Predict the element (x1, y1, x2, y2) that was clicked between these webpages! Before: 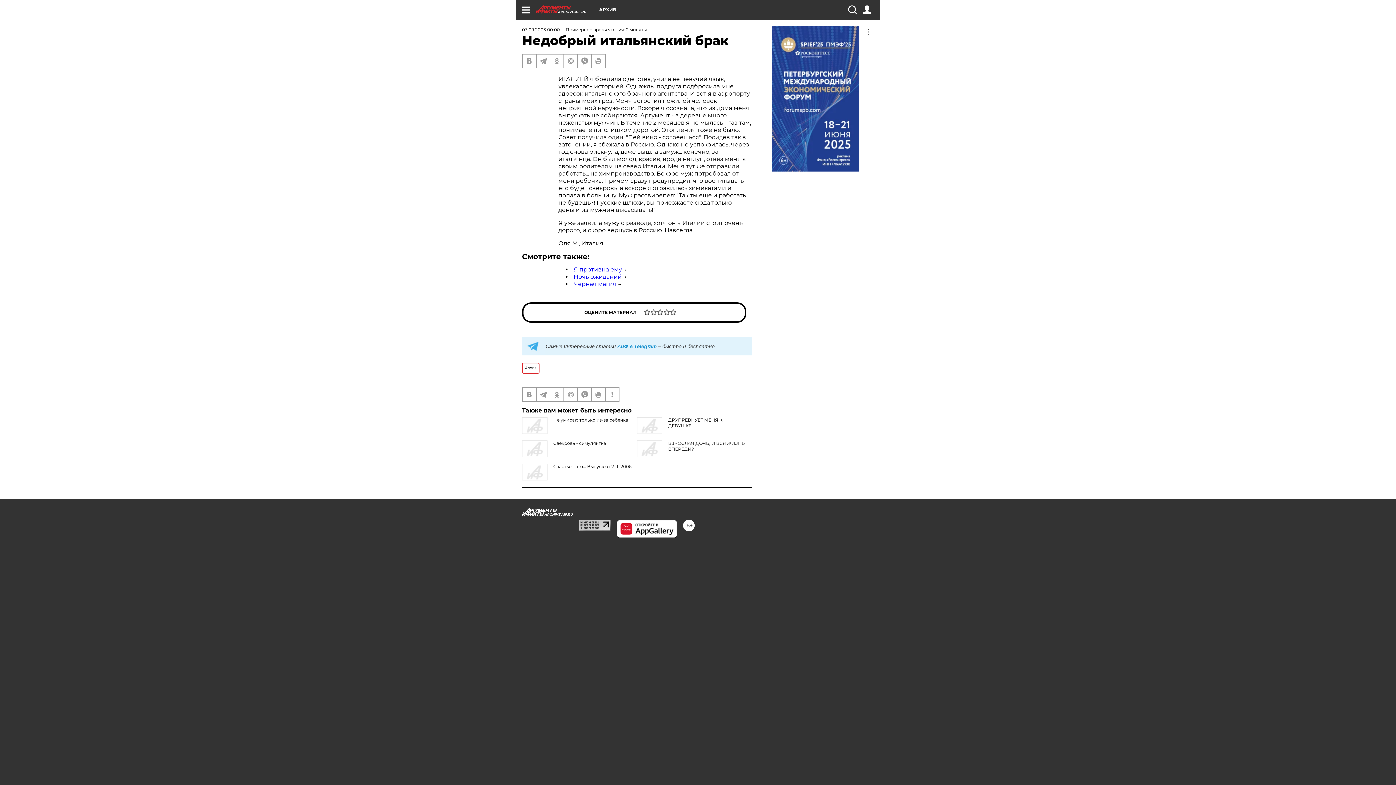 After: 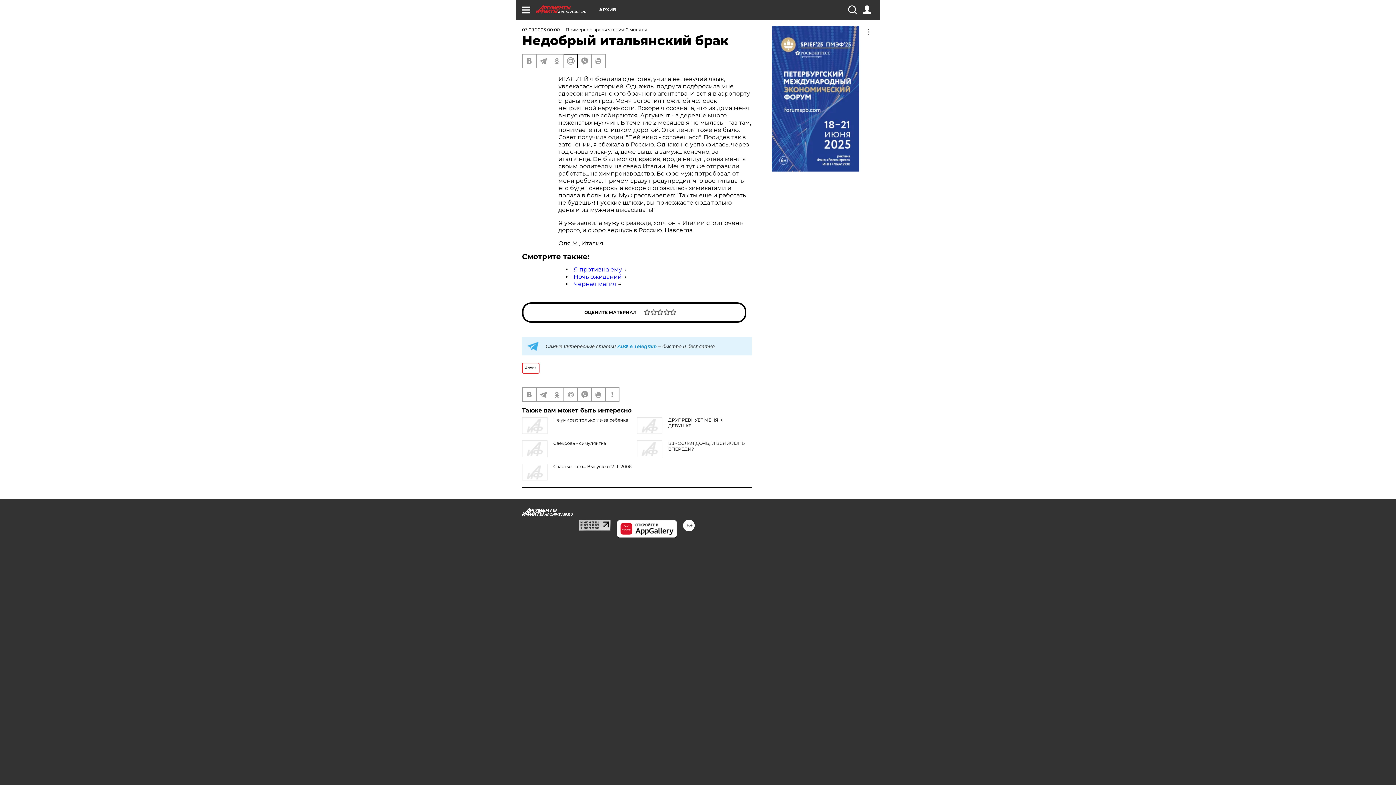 Action: bbox: (564, 54, 577, 67)